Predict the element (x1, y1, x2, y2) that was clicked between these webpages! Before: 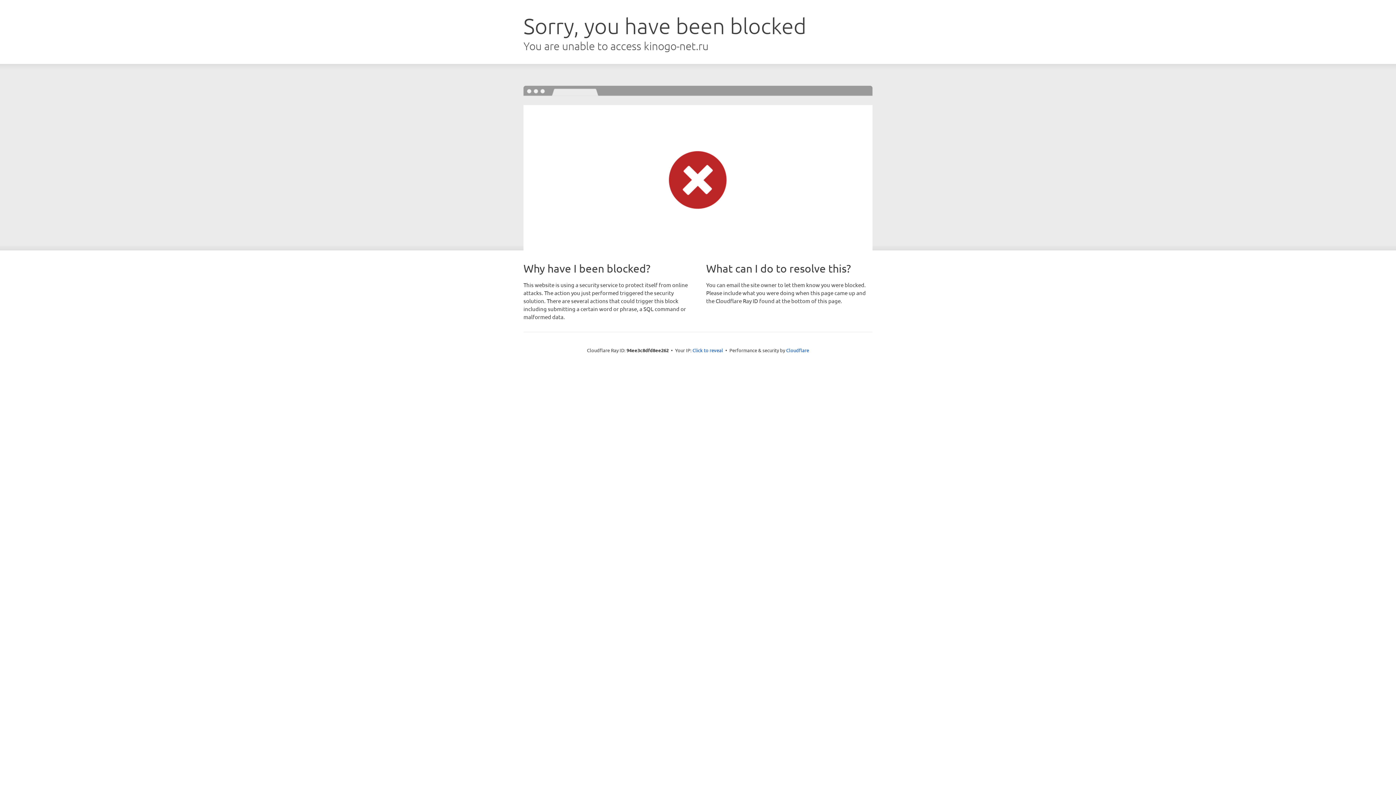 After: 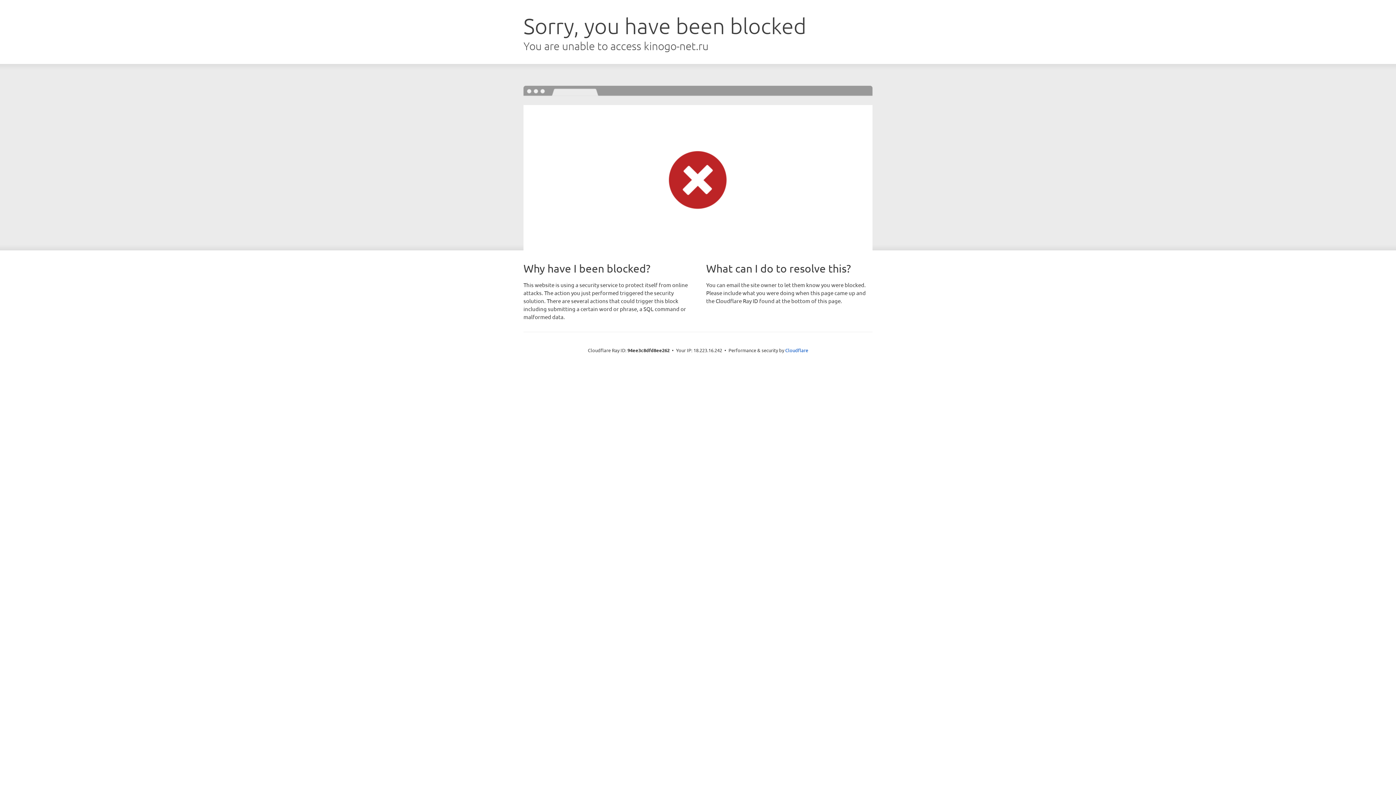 Action: bbox: (692, 346, 723, 353) label: Click to reveal